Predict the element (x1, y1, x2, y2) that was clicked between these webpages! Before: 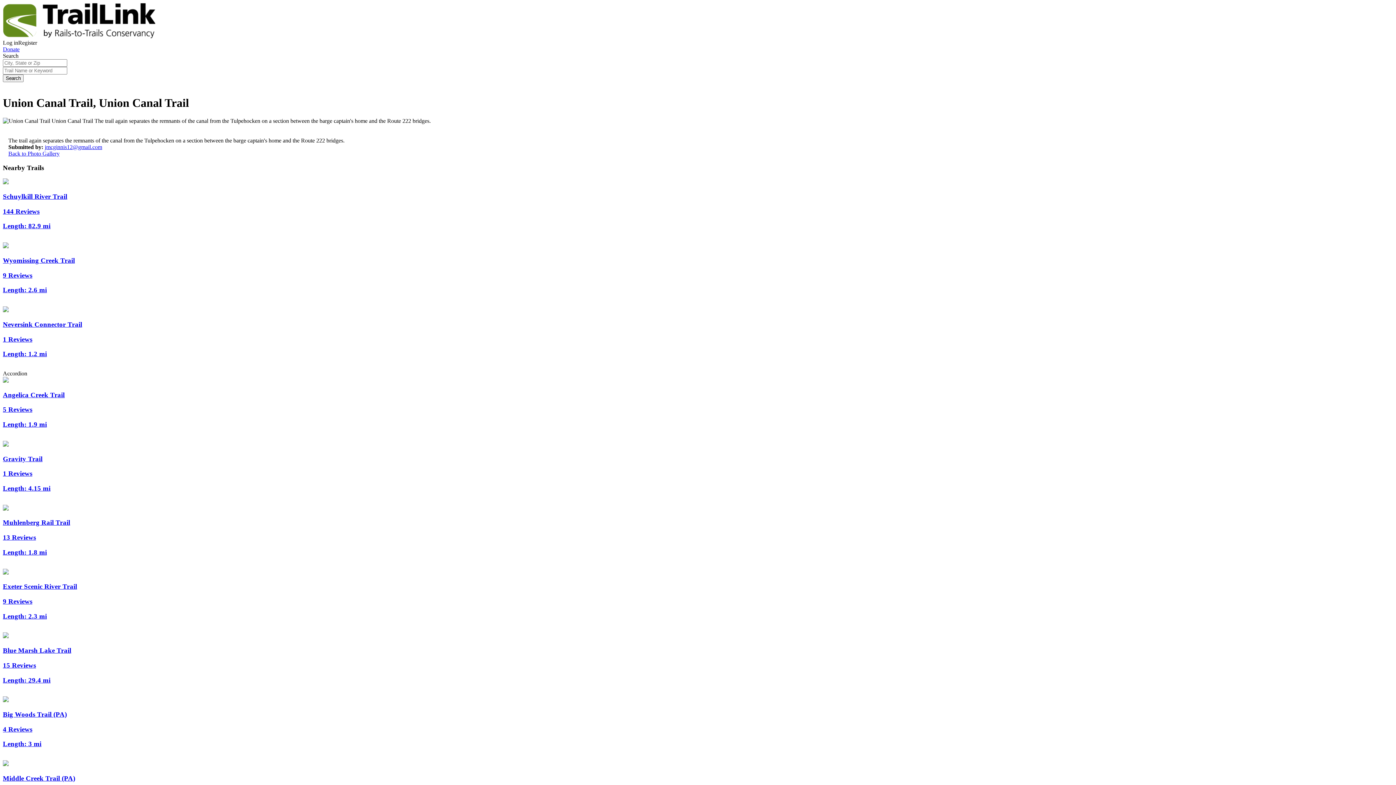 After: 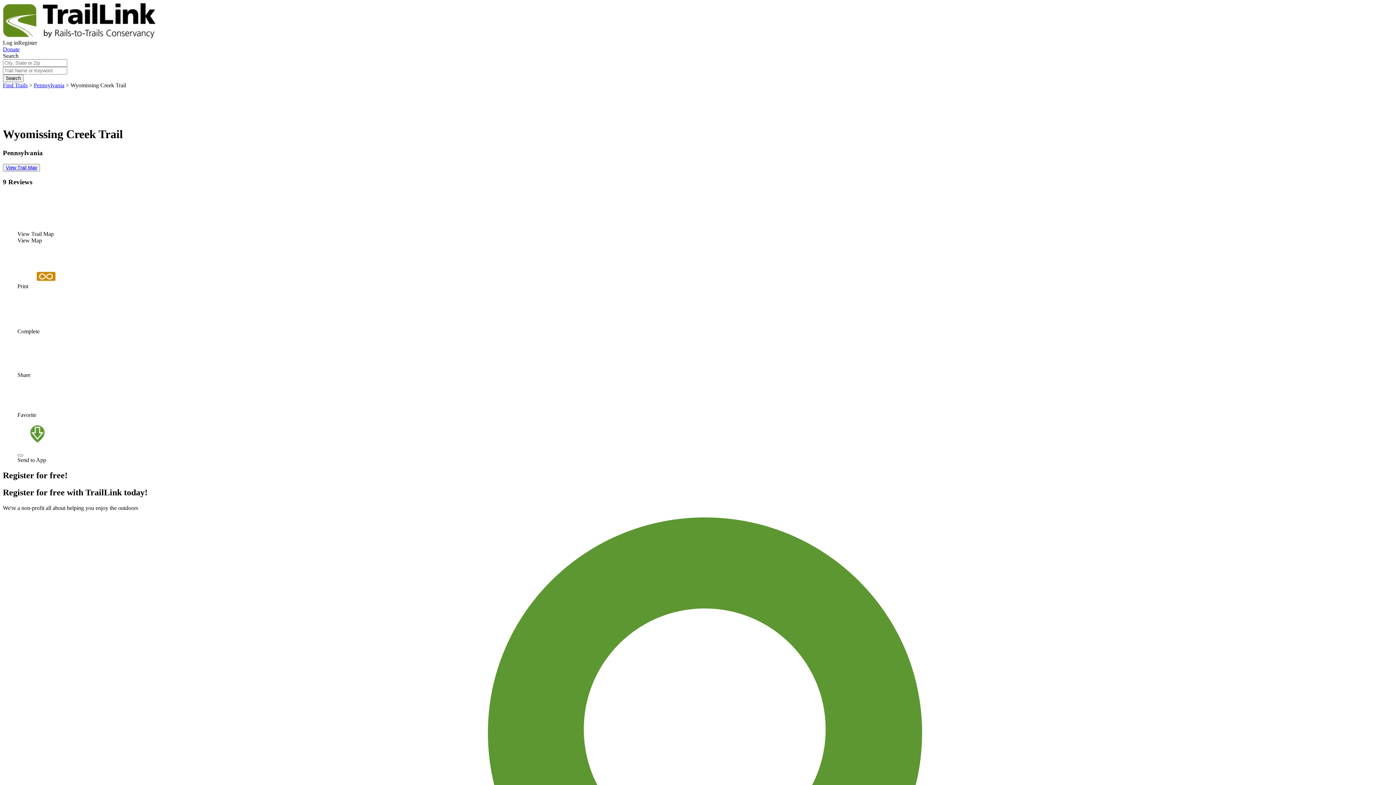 Action: bbox: (2, 243, 1393, 294) label: Wyomissing Creek Trail
9 Reviews
Length: 2.6 mi